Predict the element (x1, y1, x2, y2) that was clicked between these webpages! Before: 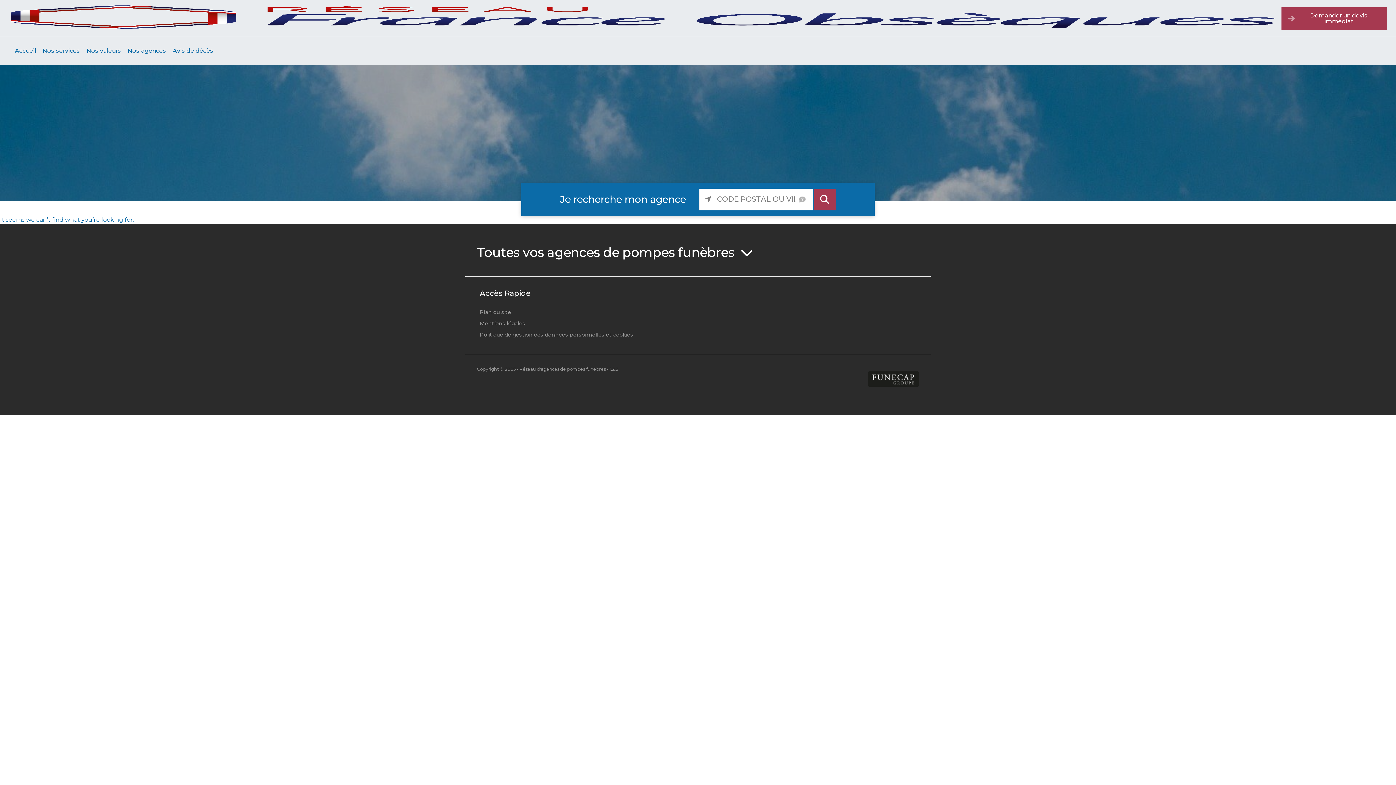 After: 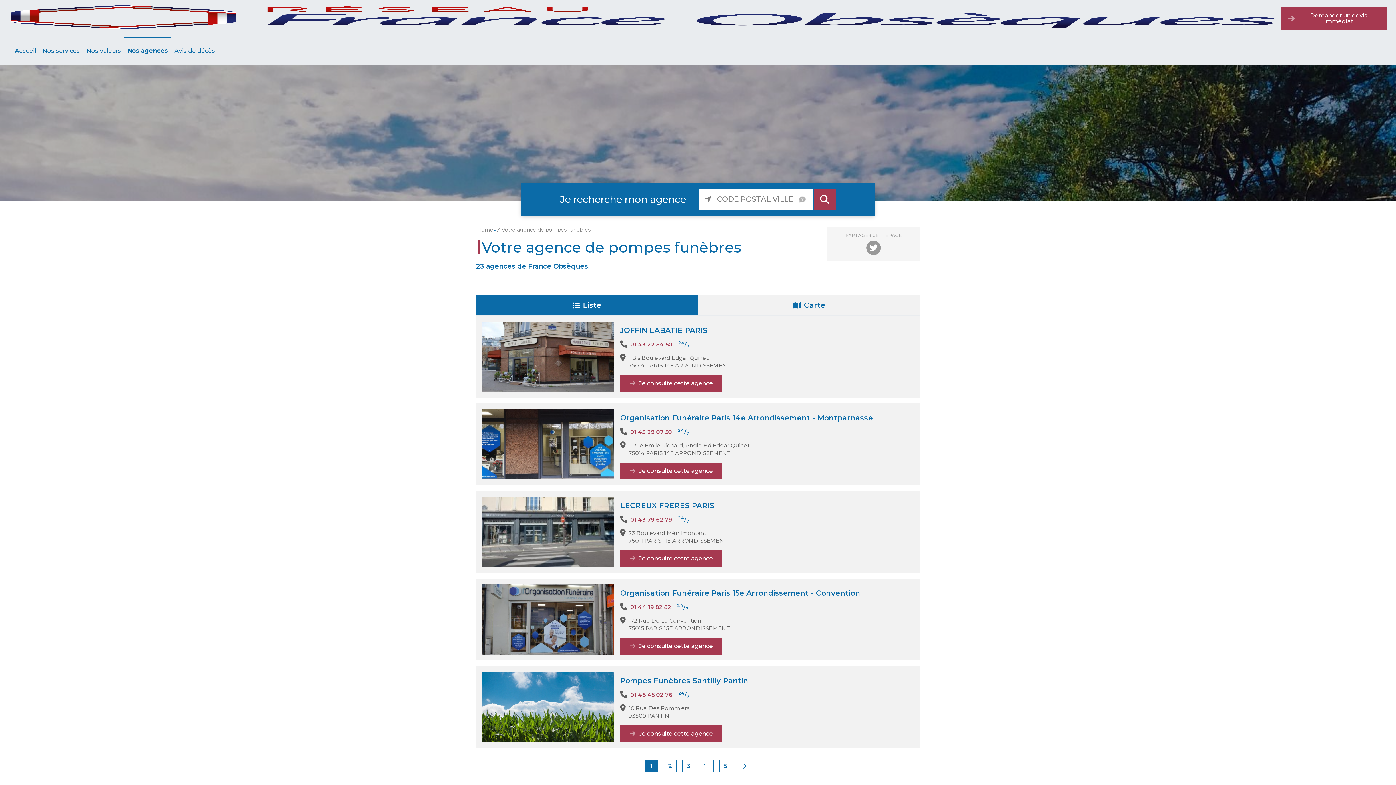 Action: bbox: (127, 38, 166, 63) label: Nos agences